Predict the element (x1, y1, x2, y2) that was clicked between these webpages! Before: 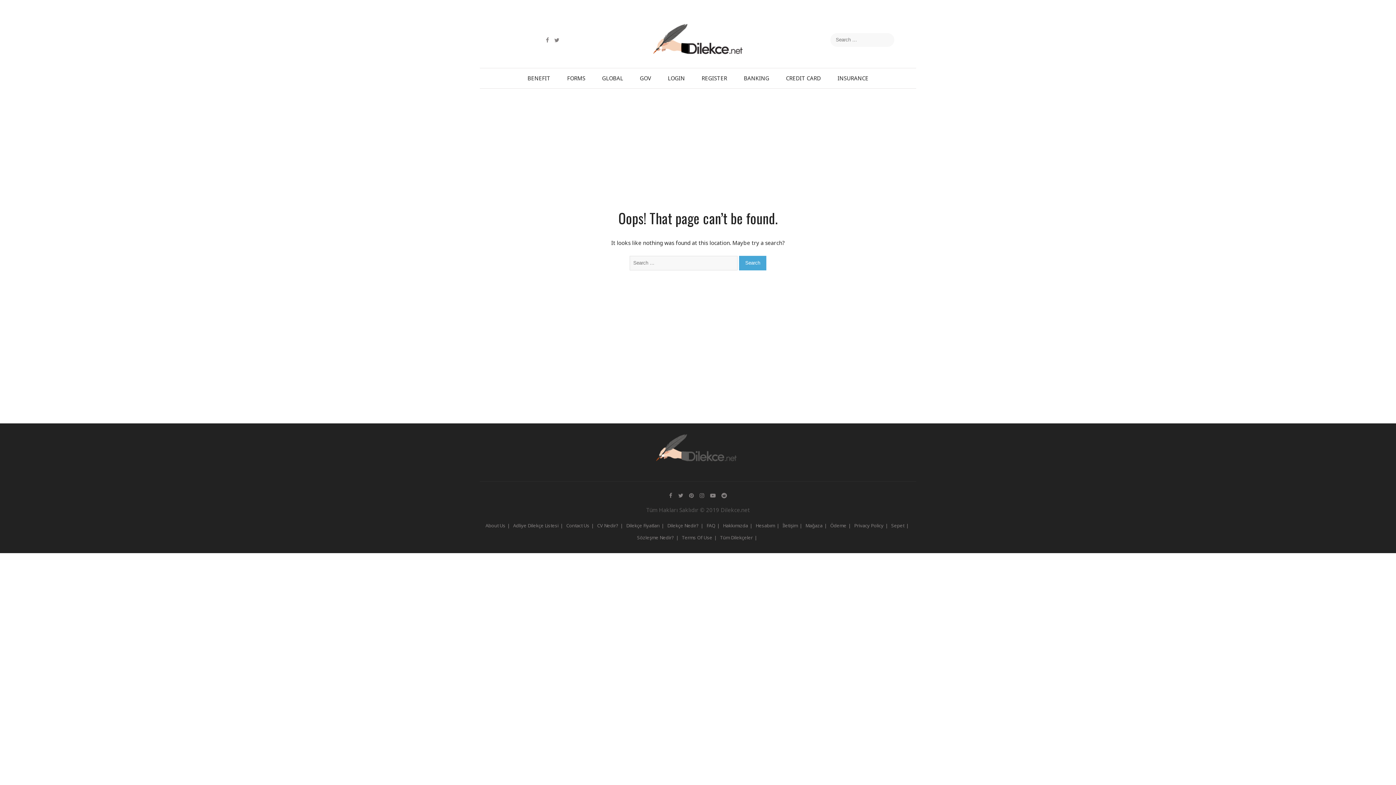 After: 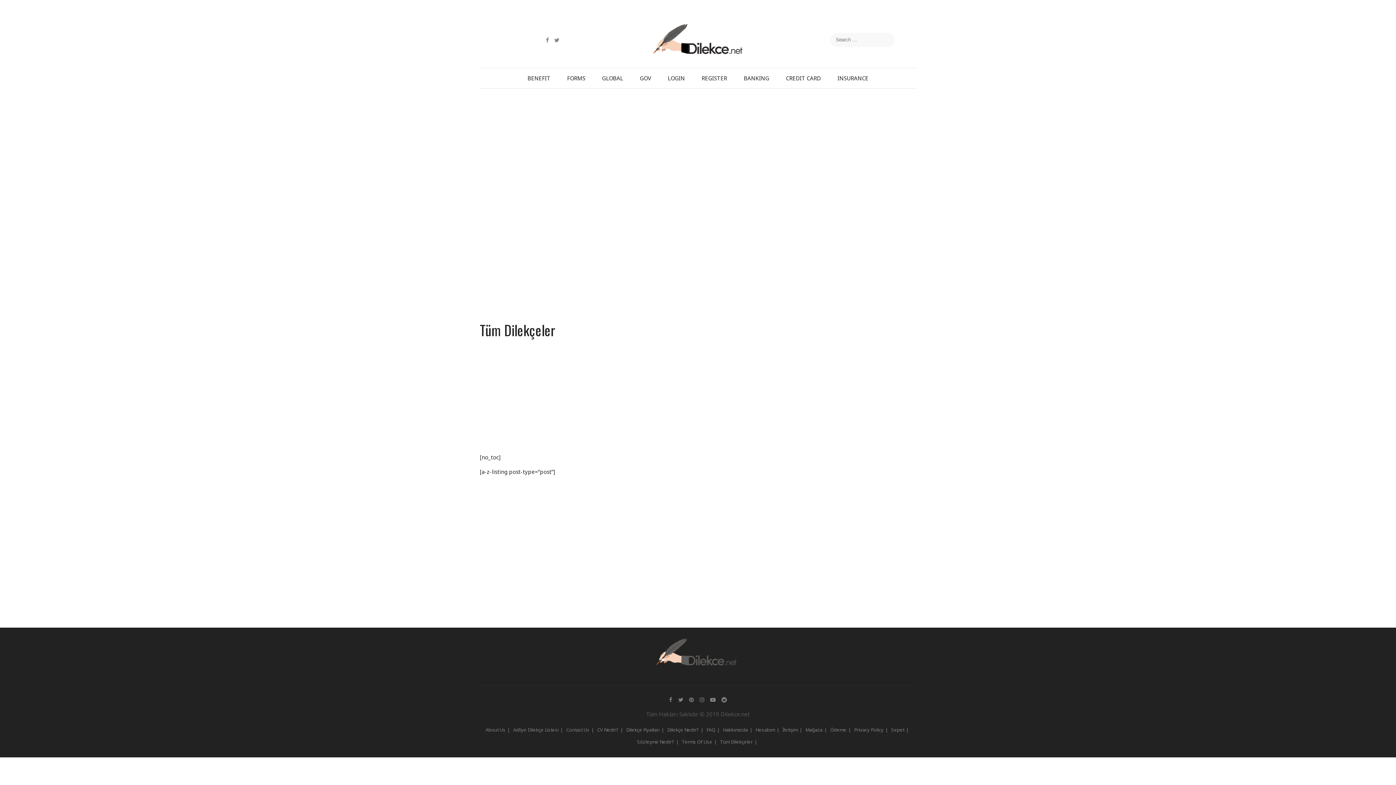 Action: label: Tüm Dilekçeler bbox: (720, 532, 759, 544)